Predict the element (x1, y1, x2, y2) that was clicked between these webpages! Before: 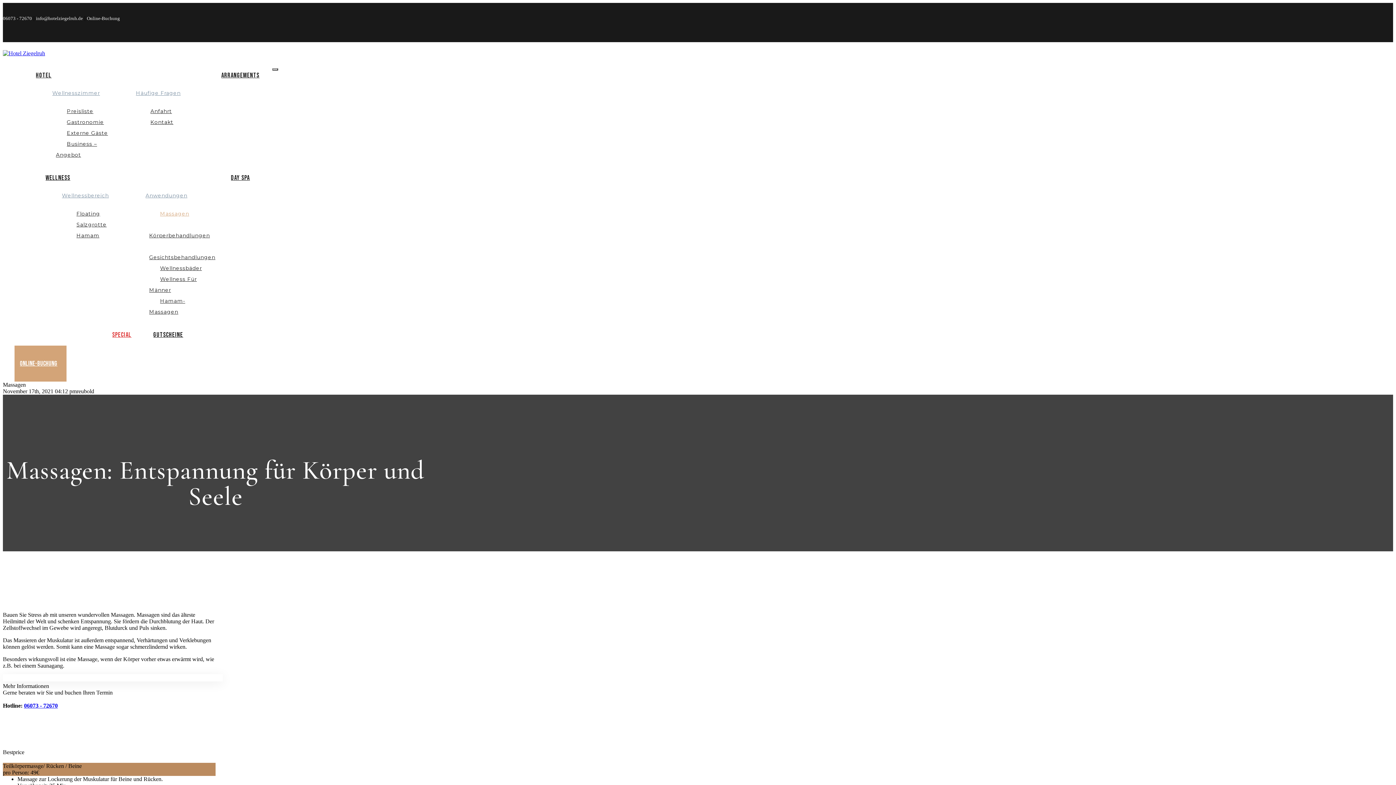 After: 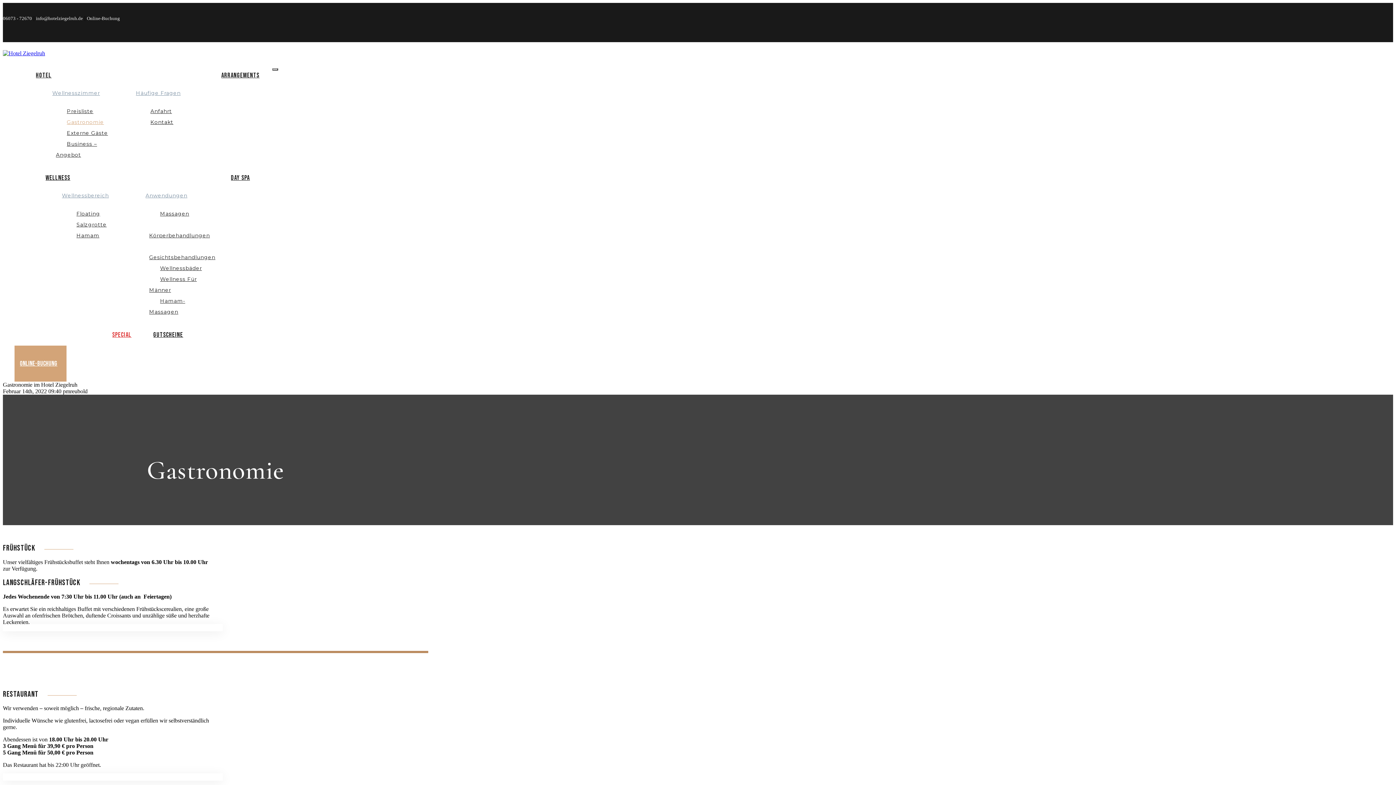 Action: label: Gastronomie bbox: (55, 117, 114, 127)